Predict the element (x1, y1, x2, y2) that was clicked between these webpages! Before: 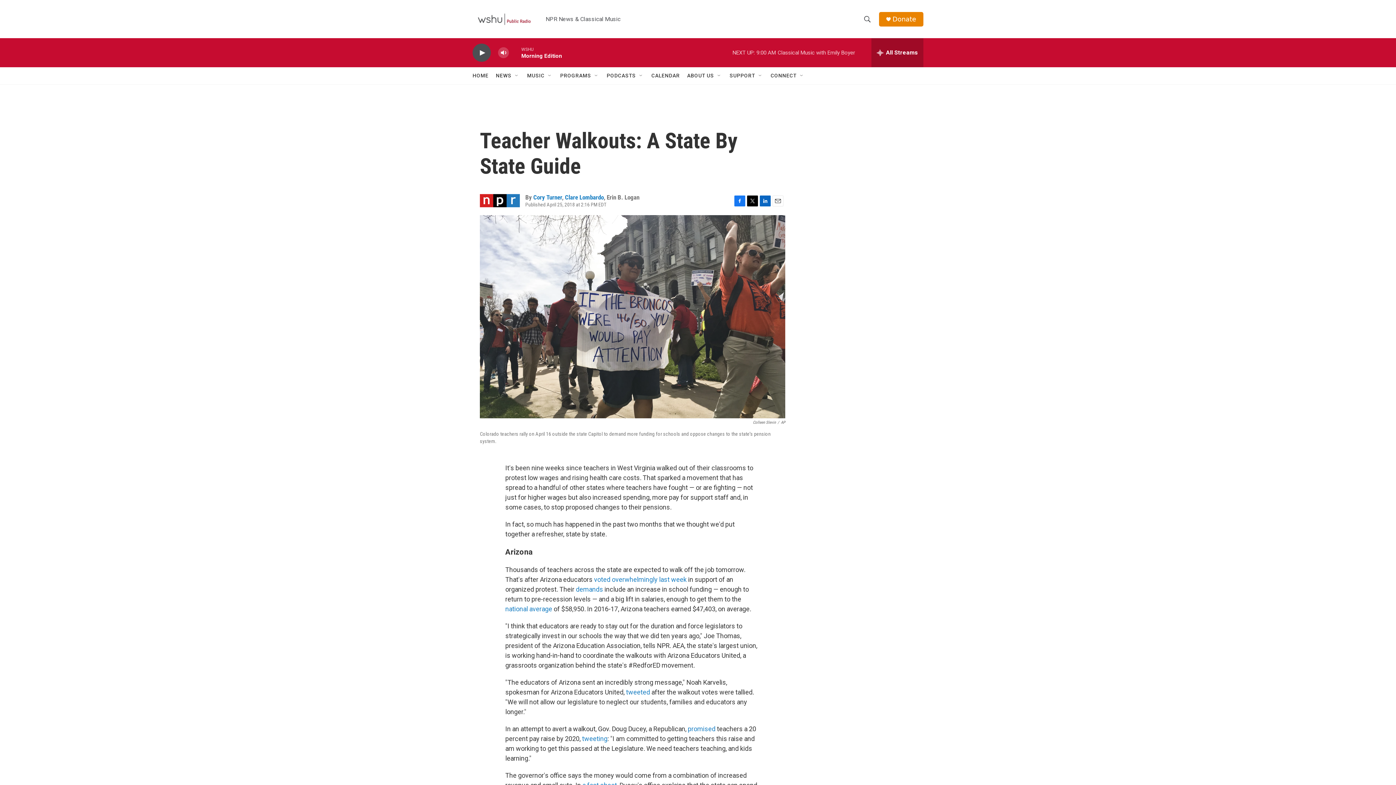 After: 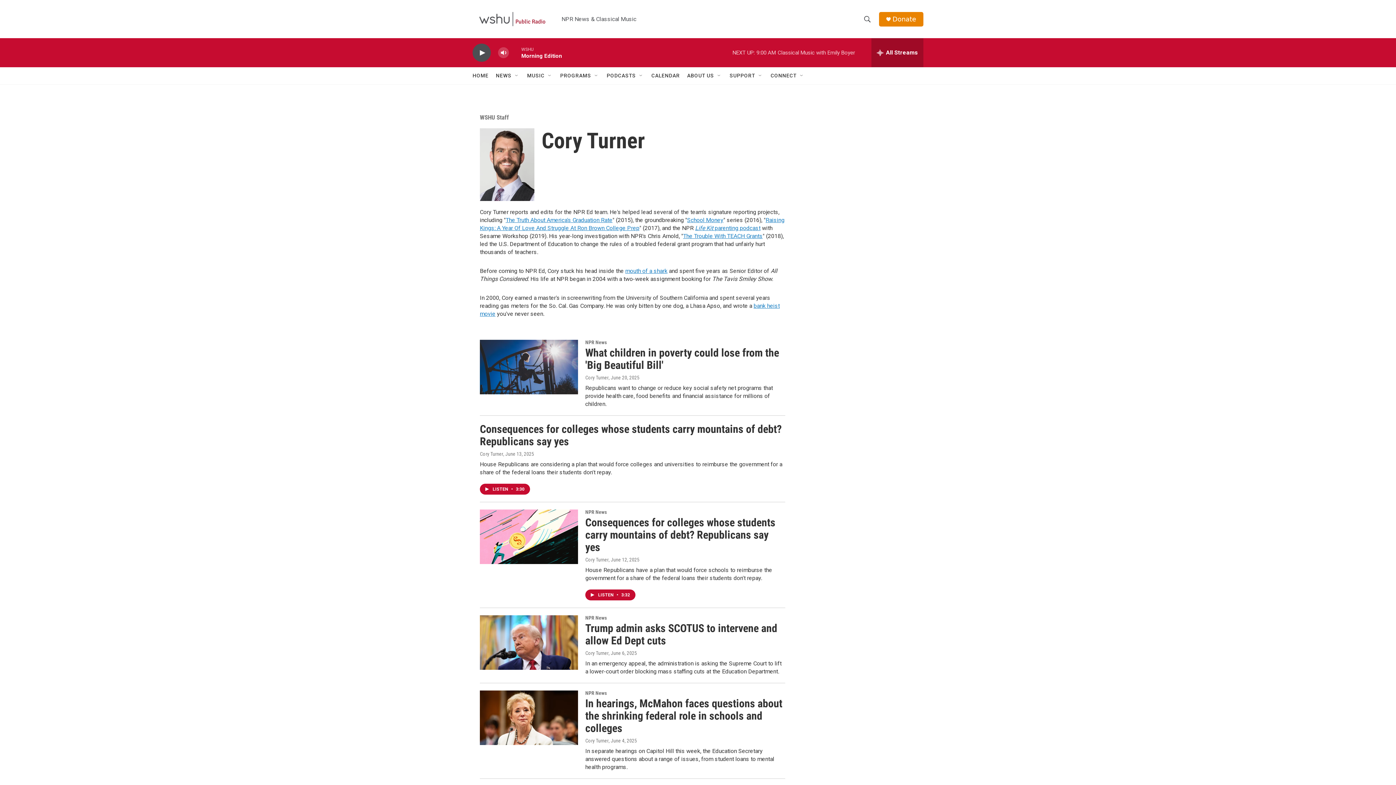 Action: label: Cory Turner bbox: (533, 193, 562, 201)